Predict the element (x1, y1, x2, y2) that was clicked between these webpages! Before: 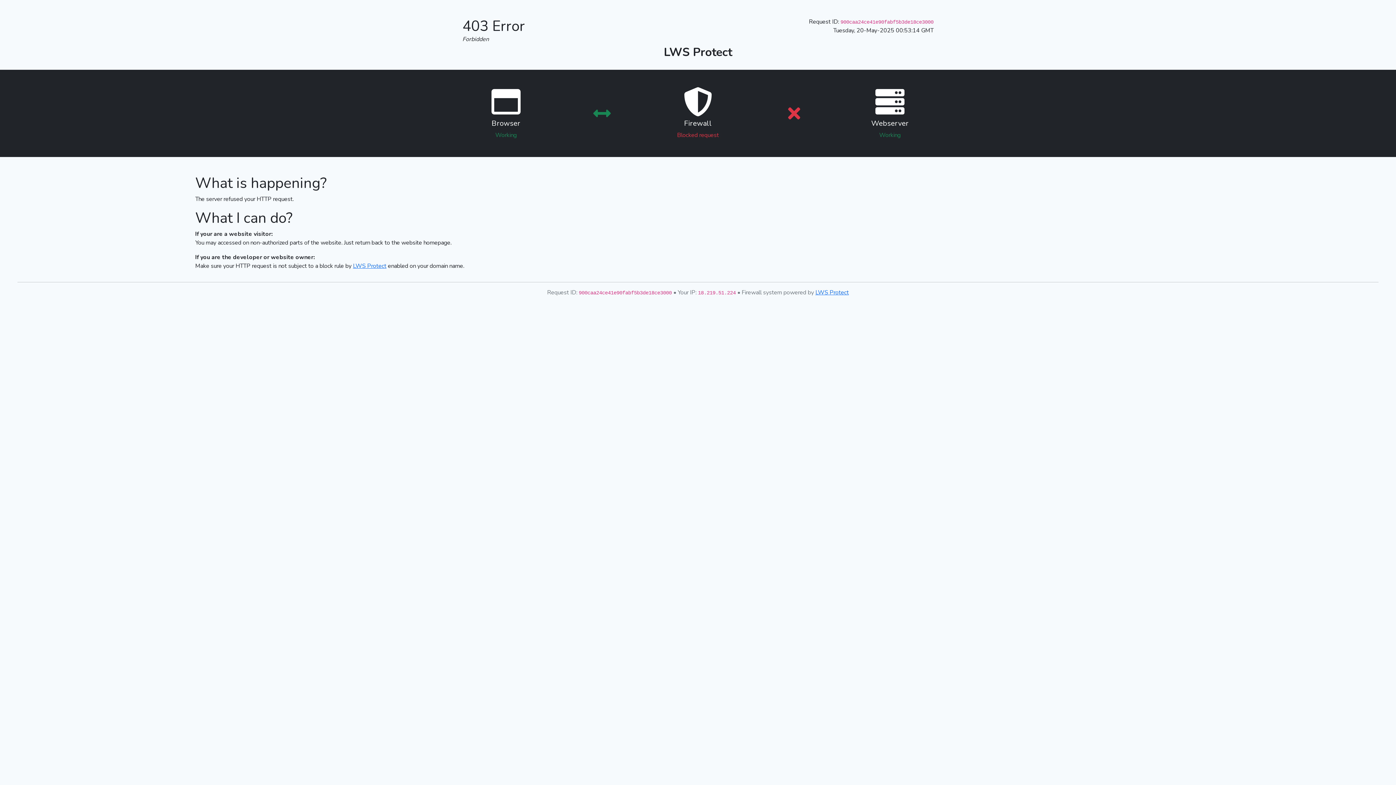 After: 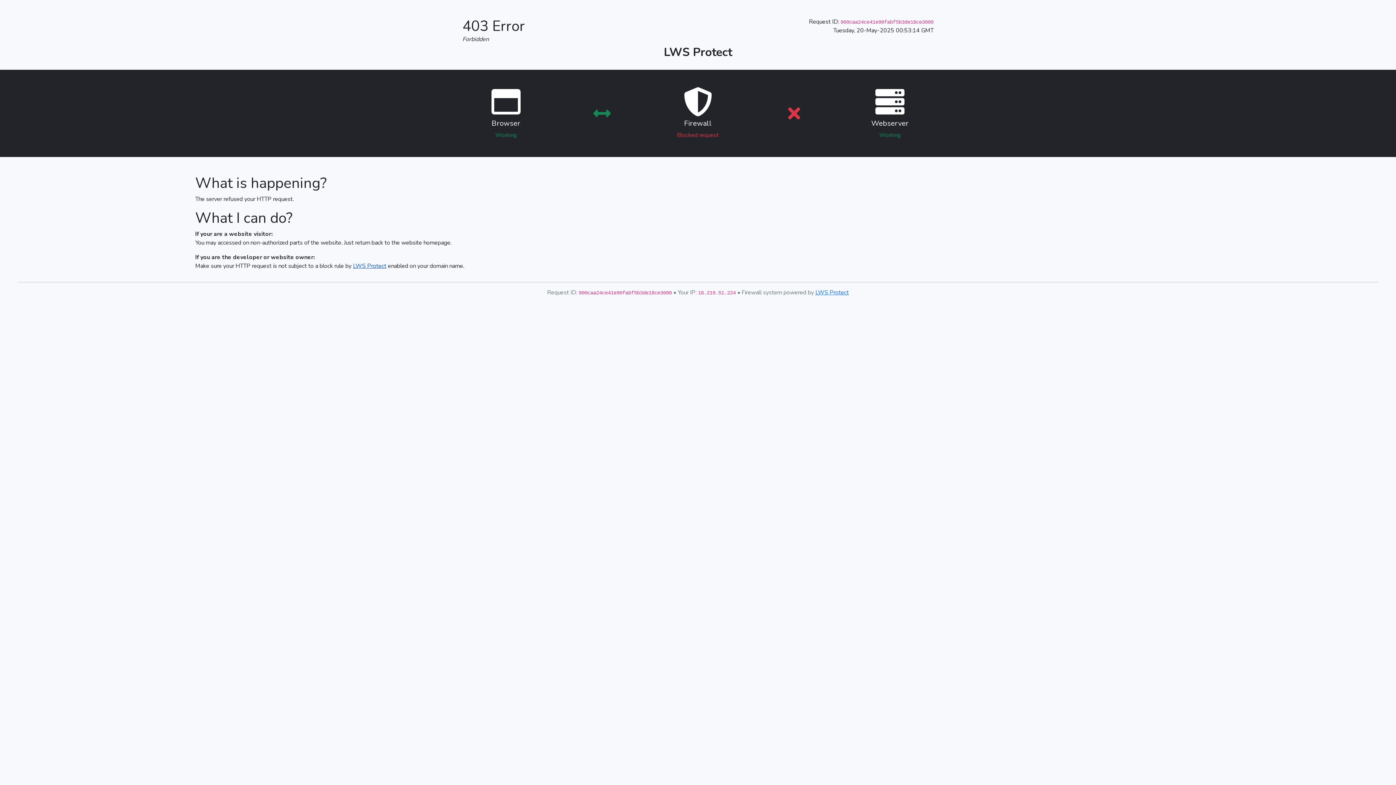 Action: label: LWS Protect bbox: (353, 262, 386, 270)